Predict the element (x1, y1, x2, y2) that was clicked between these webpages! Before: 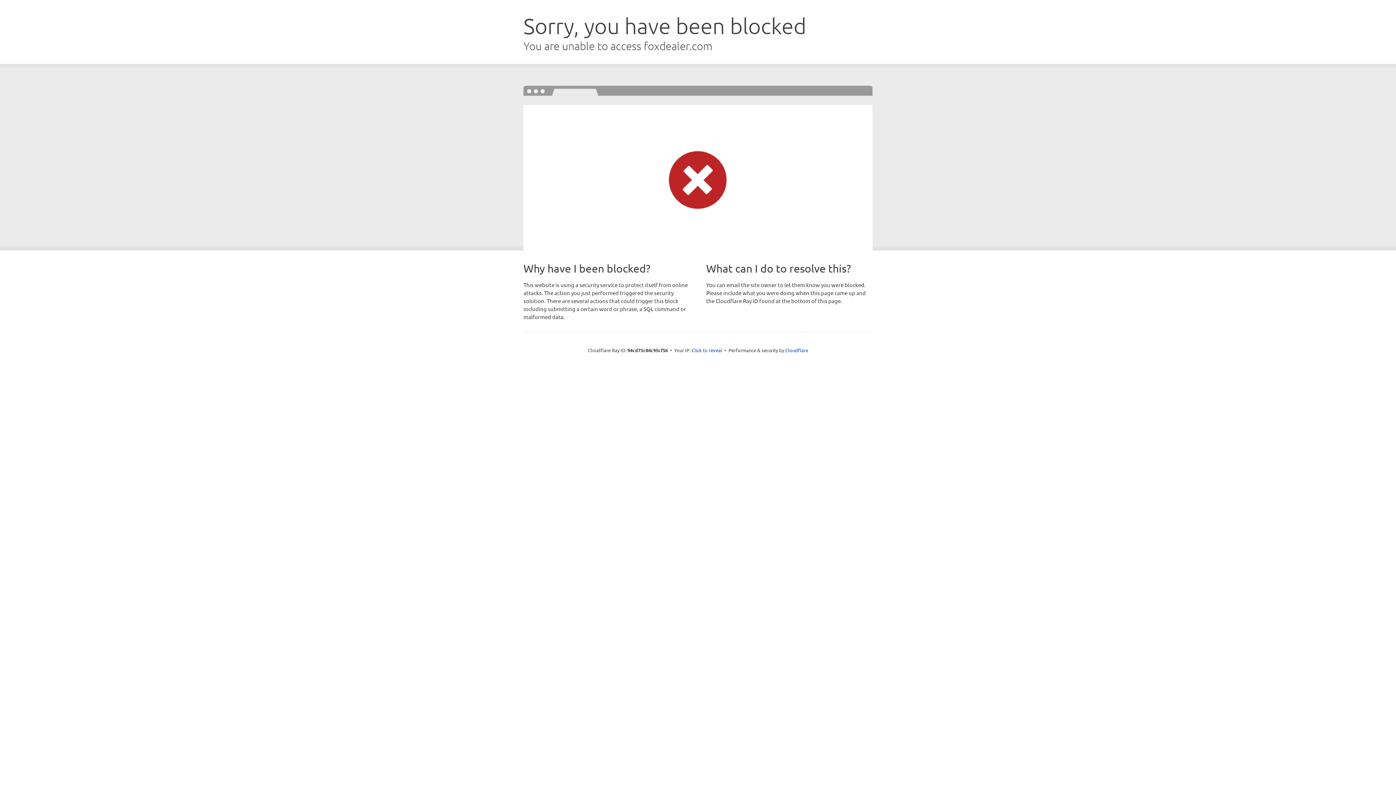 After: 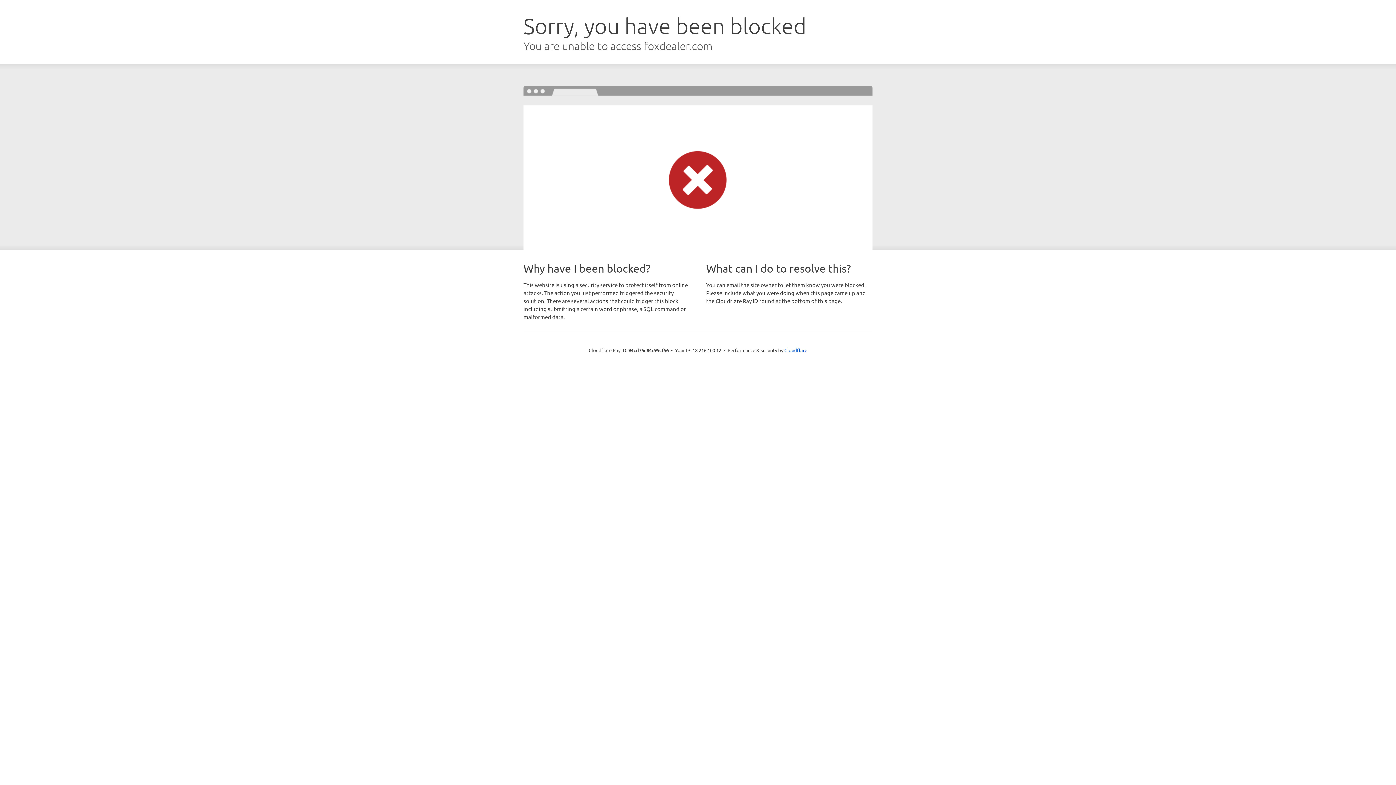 Action: label: Click to reveal bbox: (691, 346, 722, 353)